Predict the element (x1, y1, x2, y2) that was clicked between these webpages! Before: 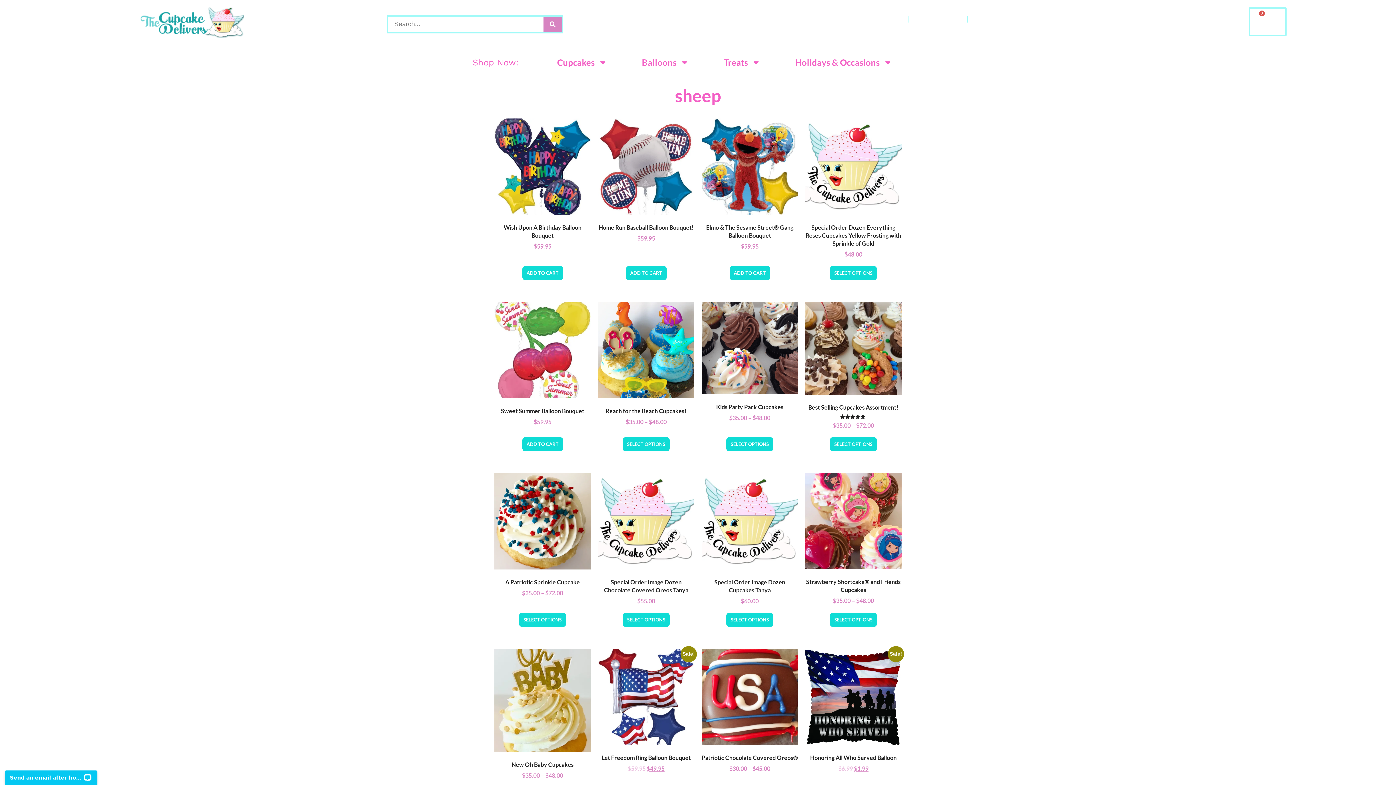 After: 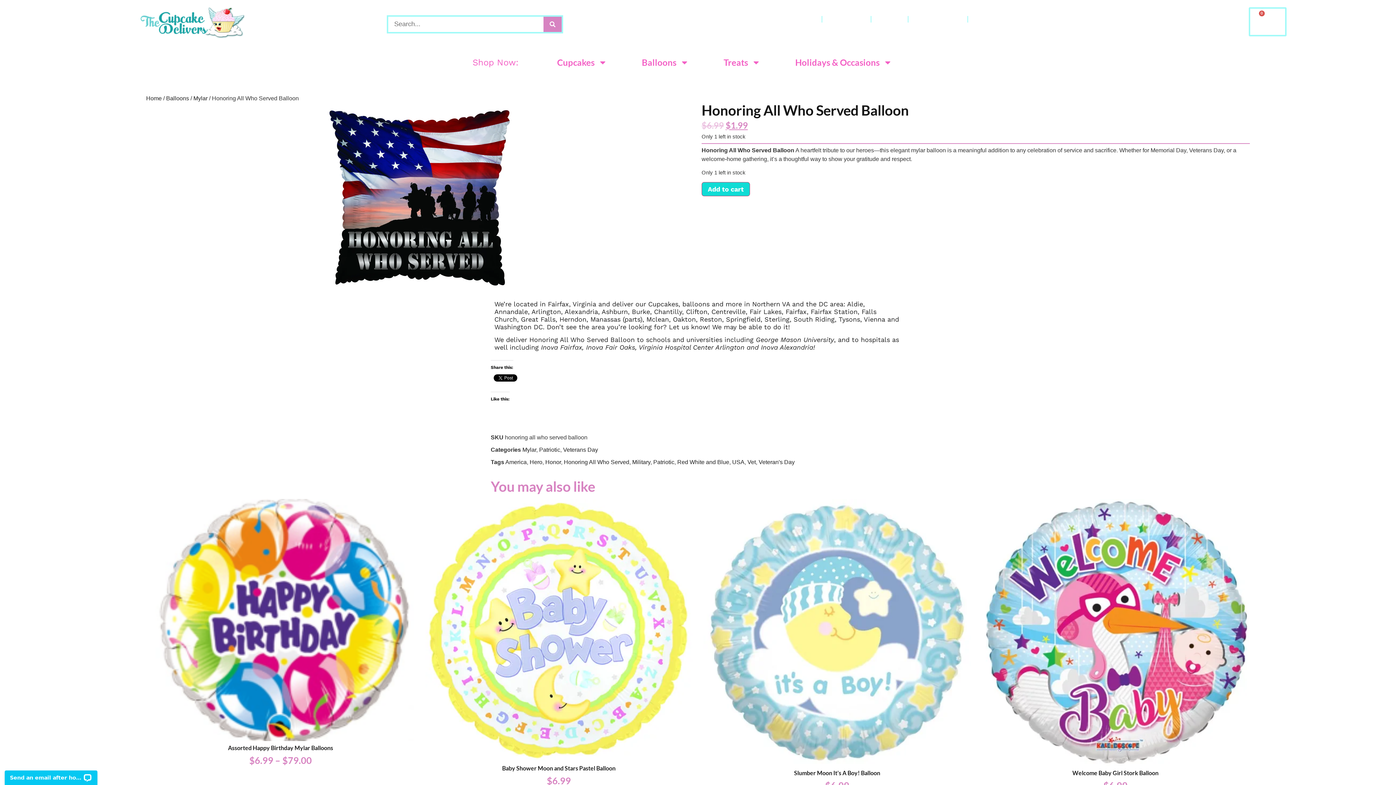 Action: label: Sale!
Honoring All Who Served Balloon
$6.99 
Original price was: $6.99.
$1.99
Current price is: $1.99. bbox: (805, 649, 901, 775)